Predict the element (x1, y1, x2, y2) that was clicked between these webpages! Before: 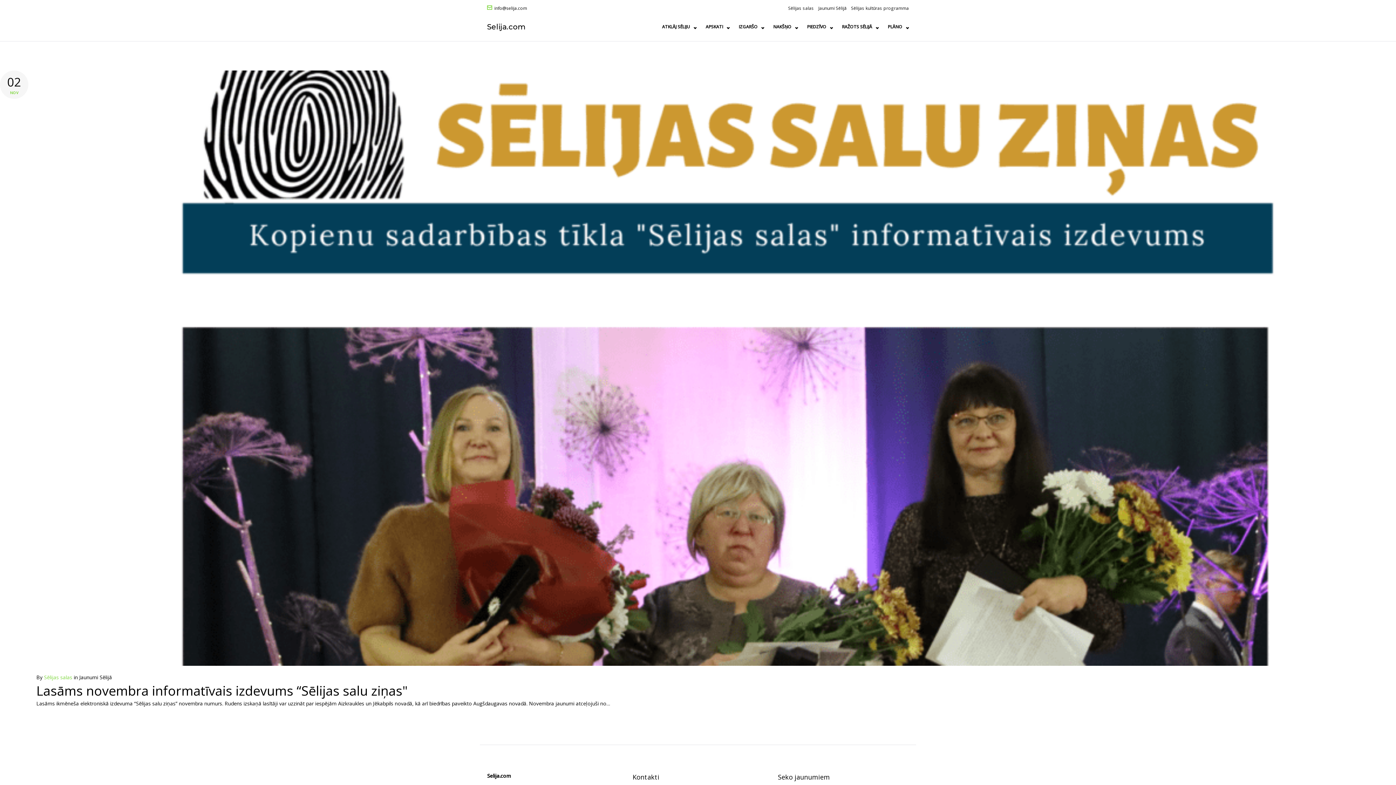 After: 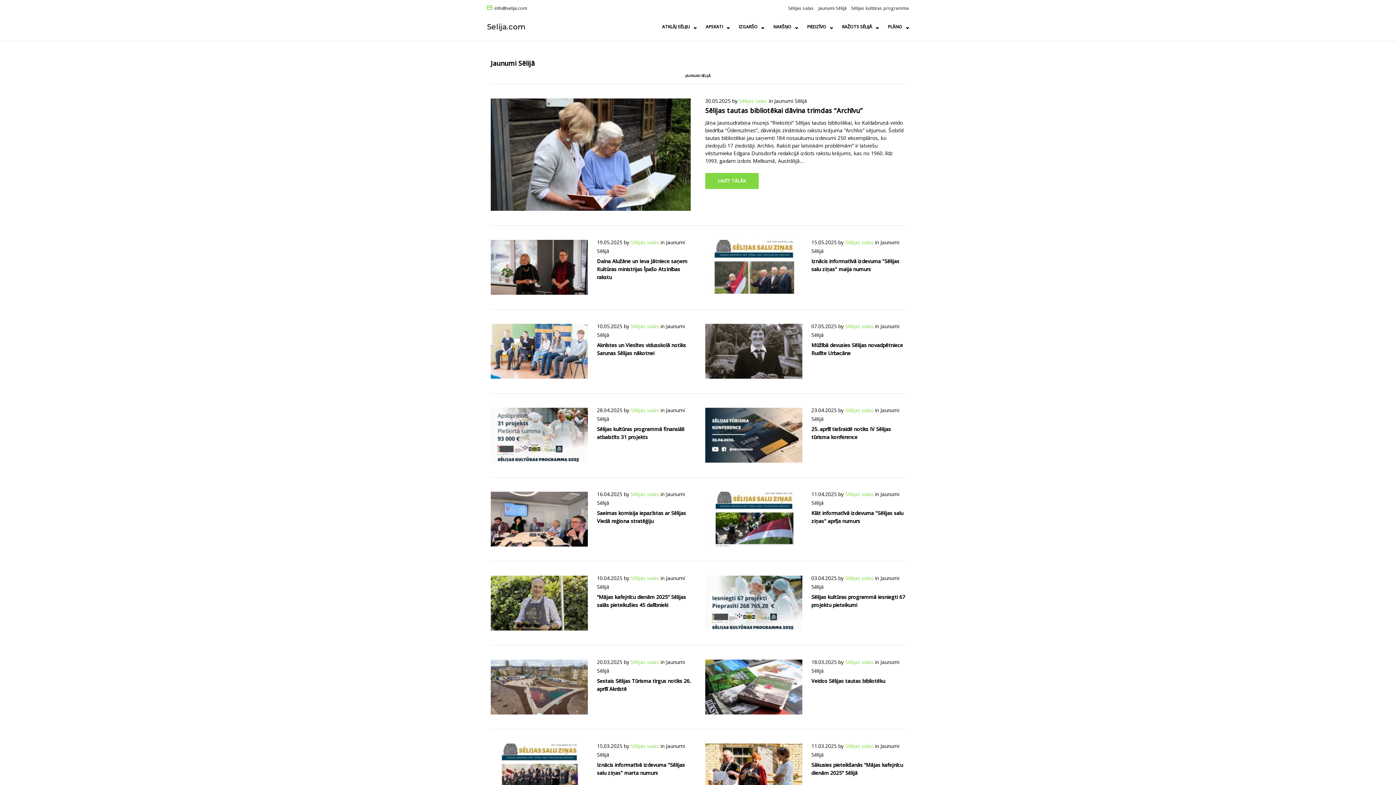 Action: bbox: (818, 4, 846, 10) label: Jaunumi Sēlijā